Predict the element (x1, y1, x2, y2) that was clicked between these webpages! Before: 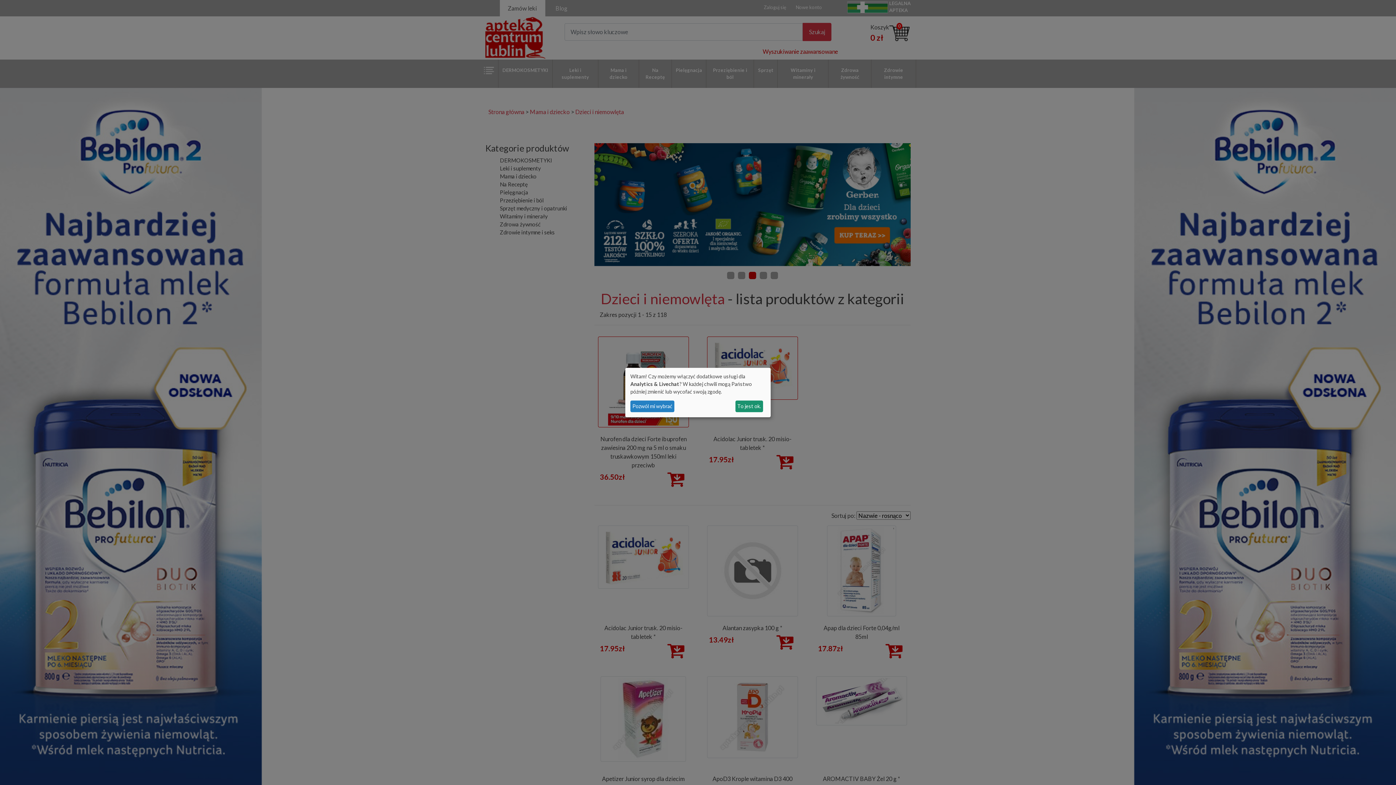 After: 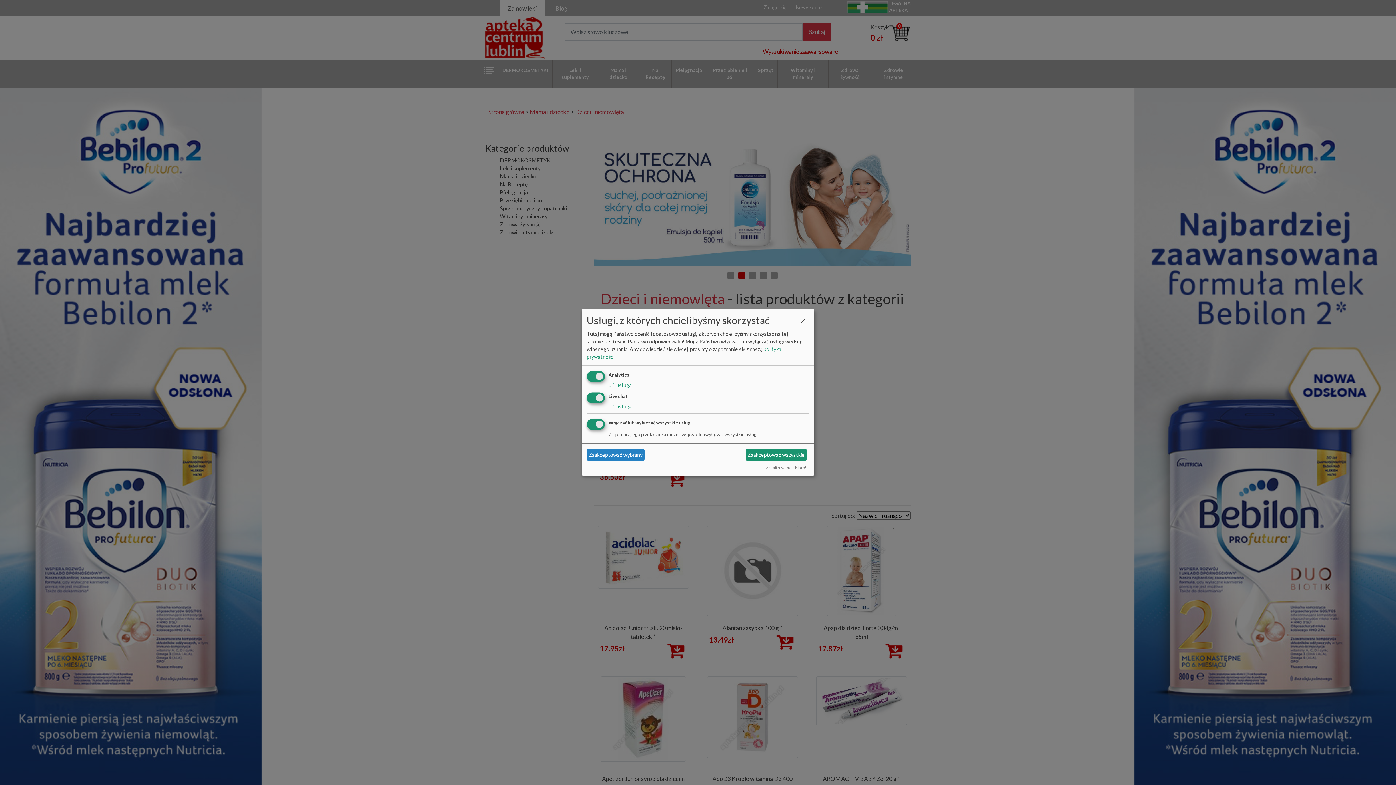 Action: bbox: (630, 400, 674, 412) label: Pozwól mi wybrać